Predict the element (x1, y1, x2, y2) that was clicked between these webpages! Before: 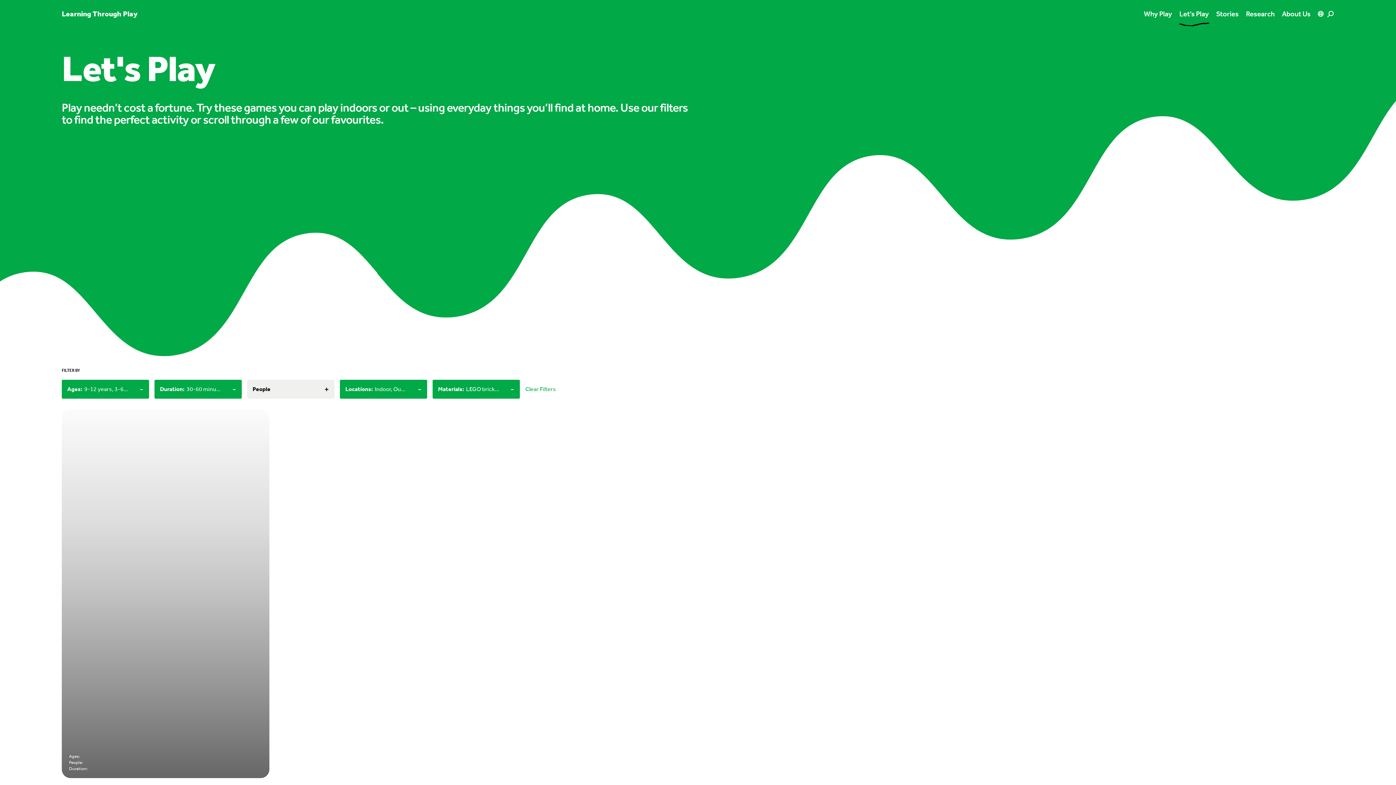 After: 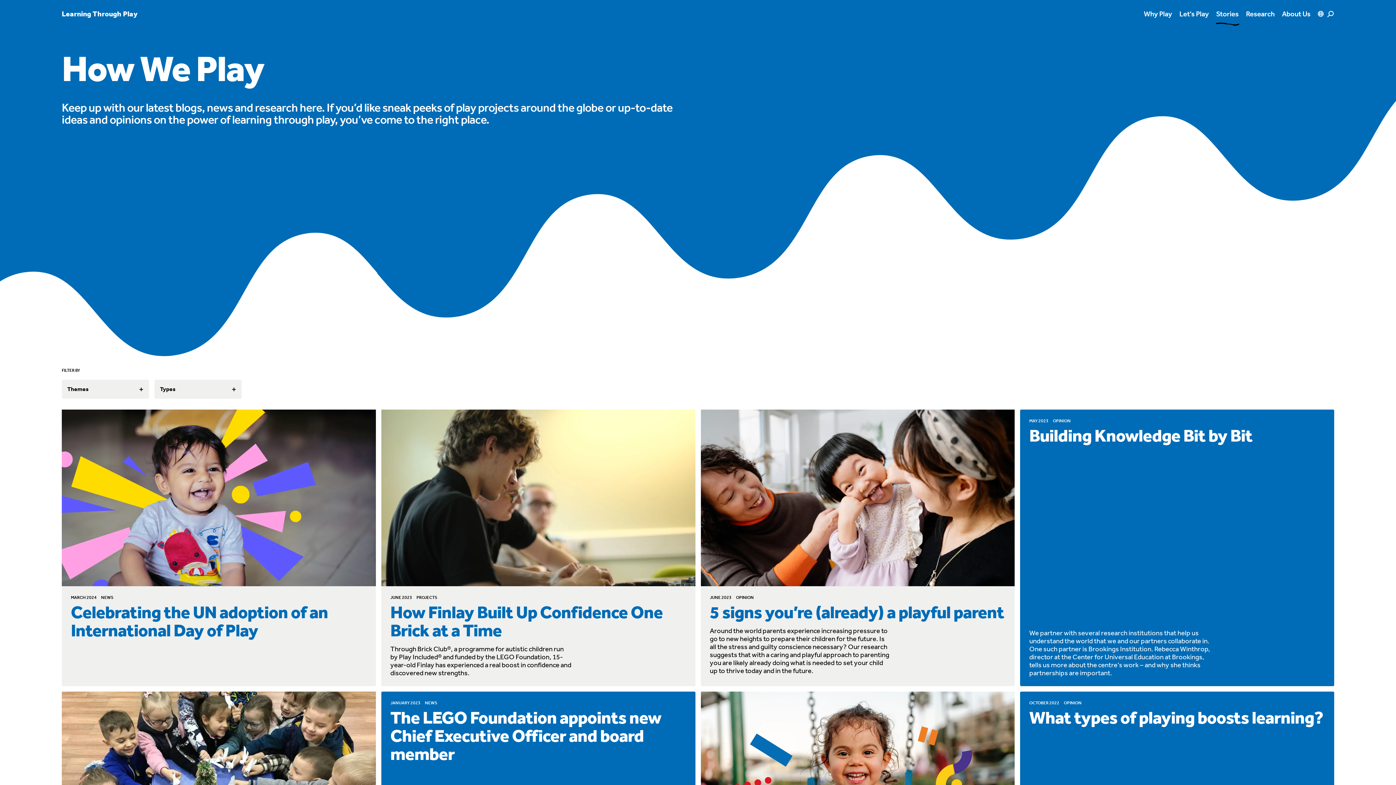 Action: bbox: (1216, 8, 1239, 18) label: Stories